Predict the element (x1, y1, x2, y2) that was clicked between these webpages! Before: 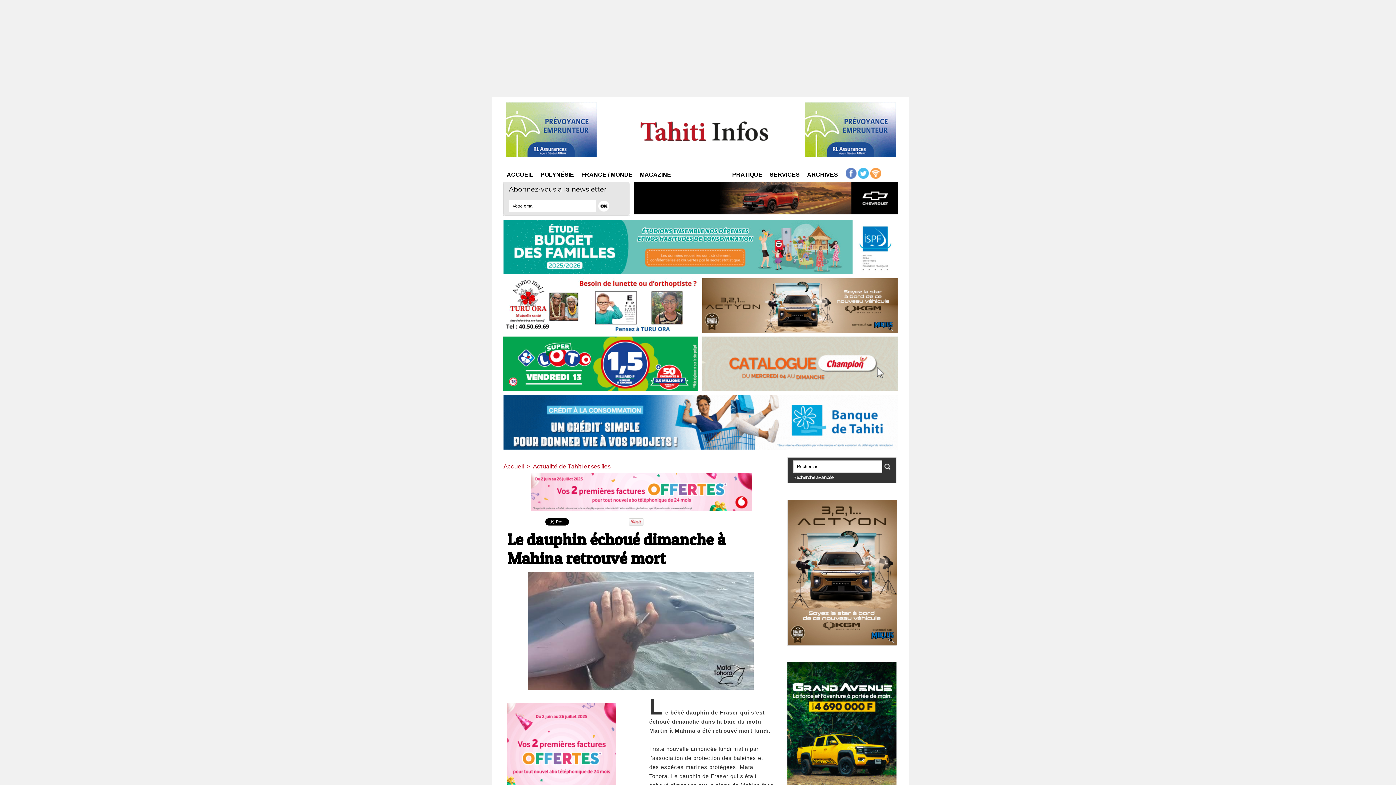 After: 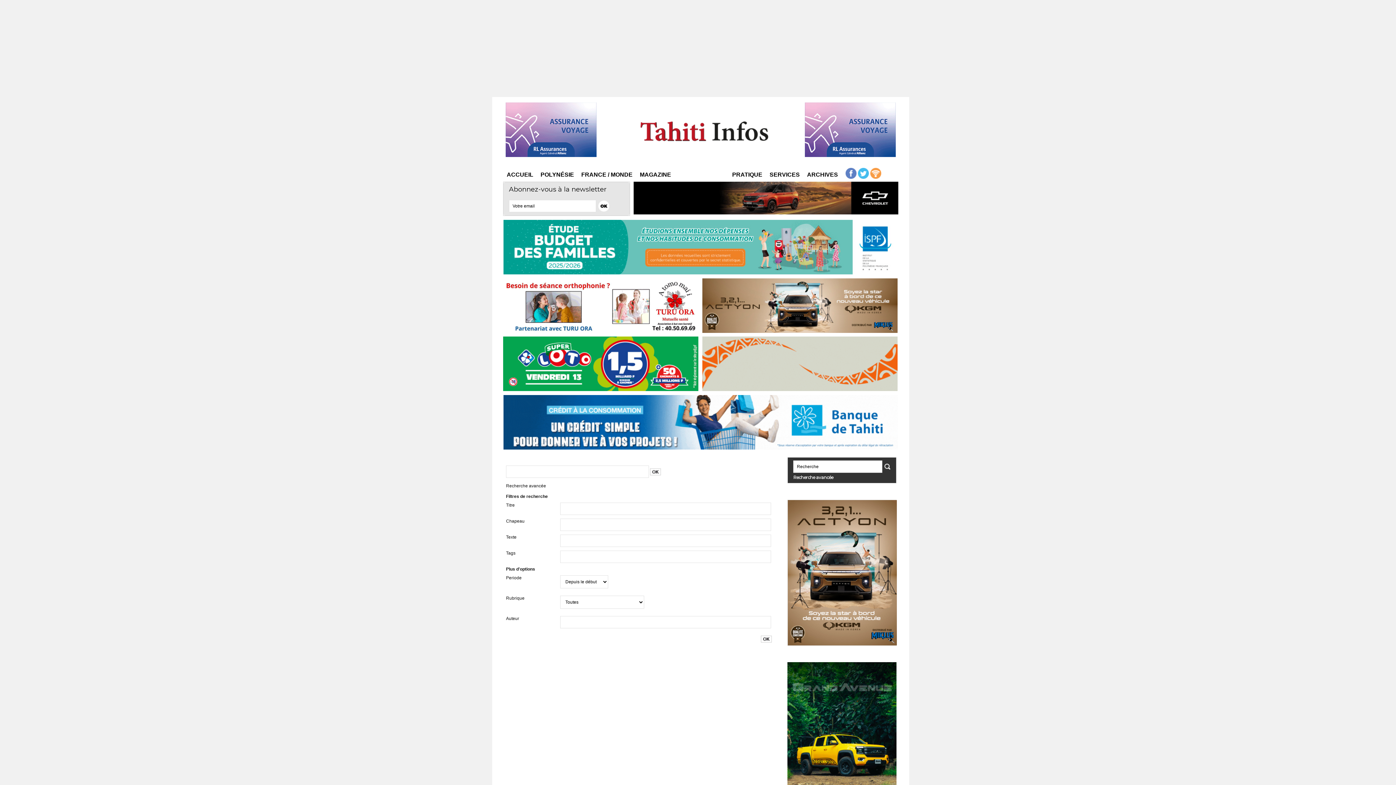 Action: label: Recherche avancée bbox: (793, 474, 833, 480)